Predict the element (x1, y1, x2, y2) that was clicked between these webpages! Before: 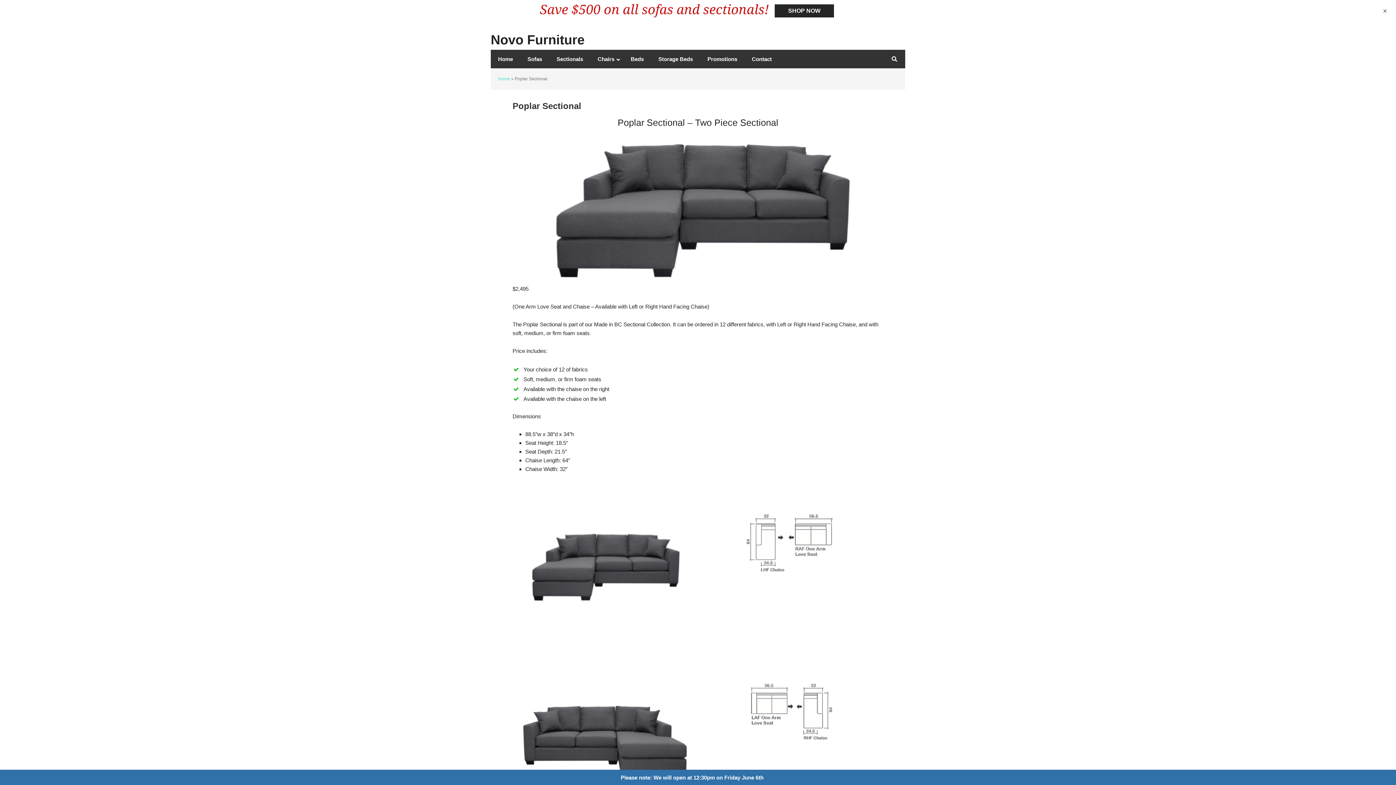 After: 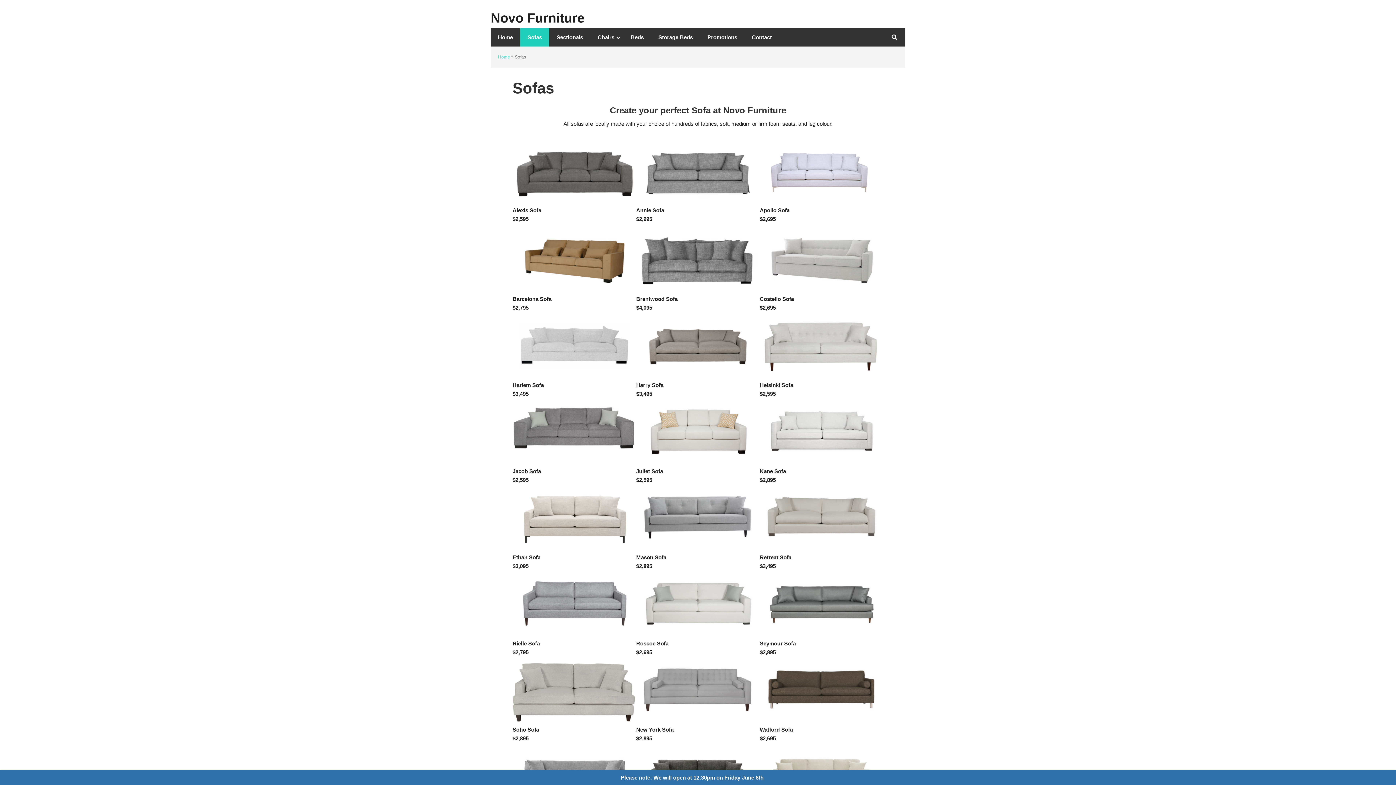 Action: label: Sofas bbox: (520, 49, 549, 68)